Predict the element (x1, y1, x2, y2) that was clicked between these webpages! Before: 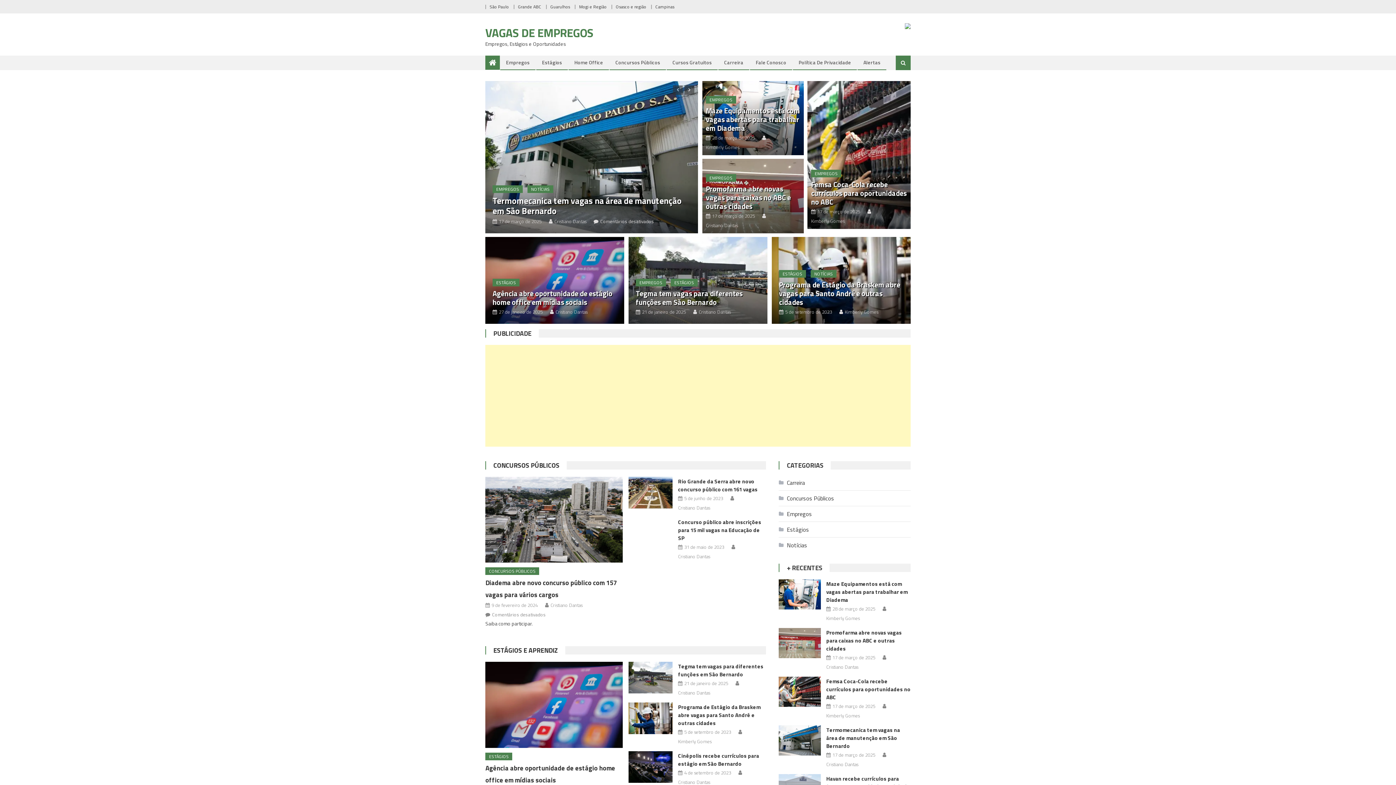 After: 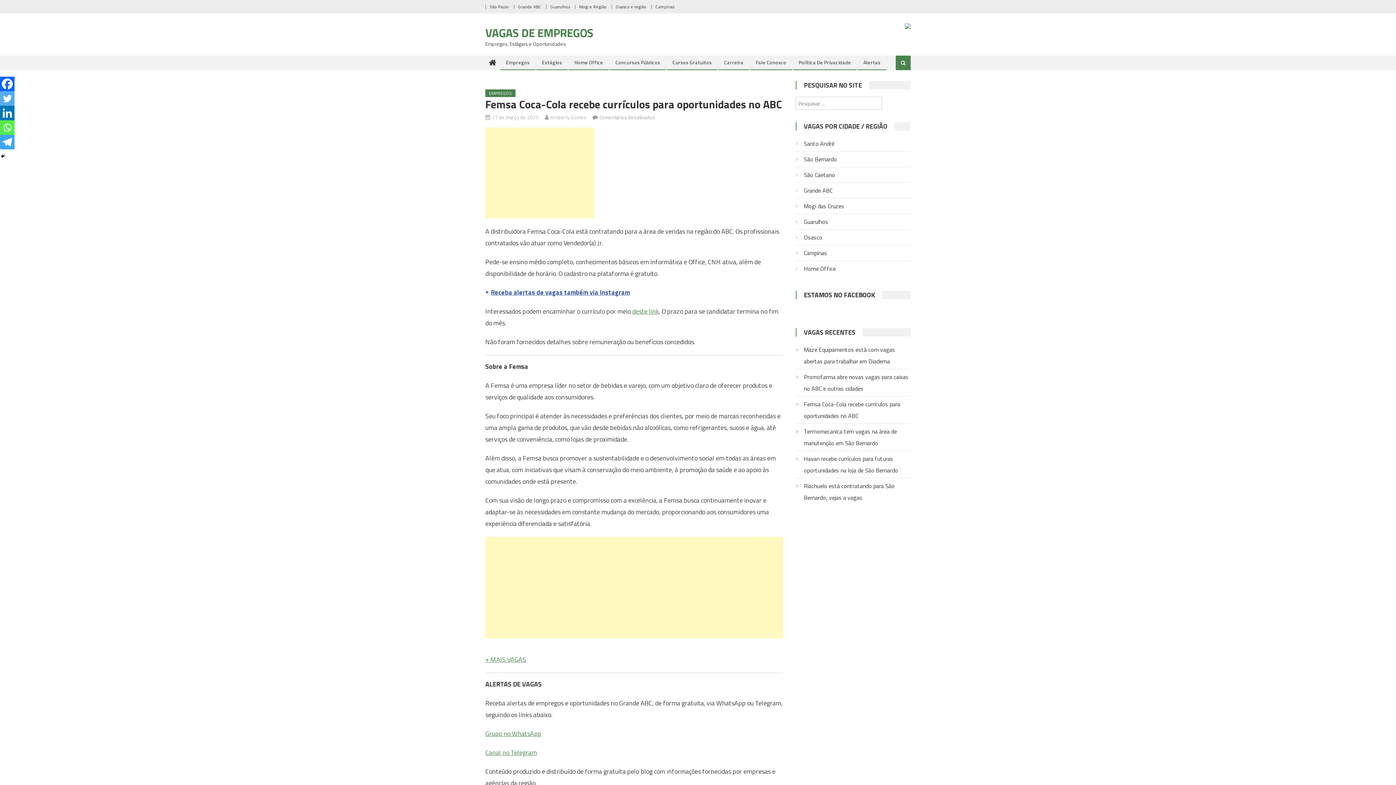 Action: label: Femsa Coca-Cola recebe currículos para oportunidades no ABC bbox: (811, 178, 906, 207)